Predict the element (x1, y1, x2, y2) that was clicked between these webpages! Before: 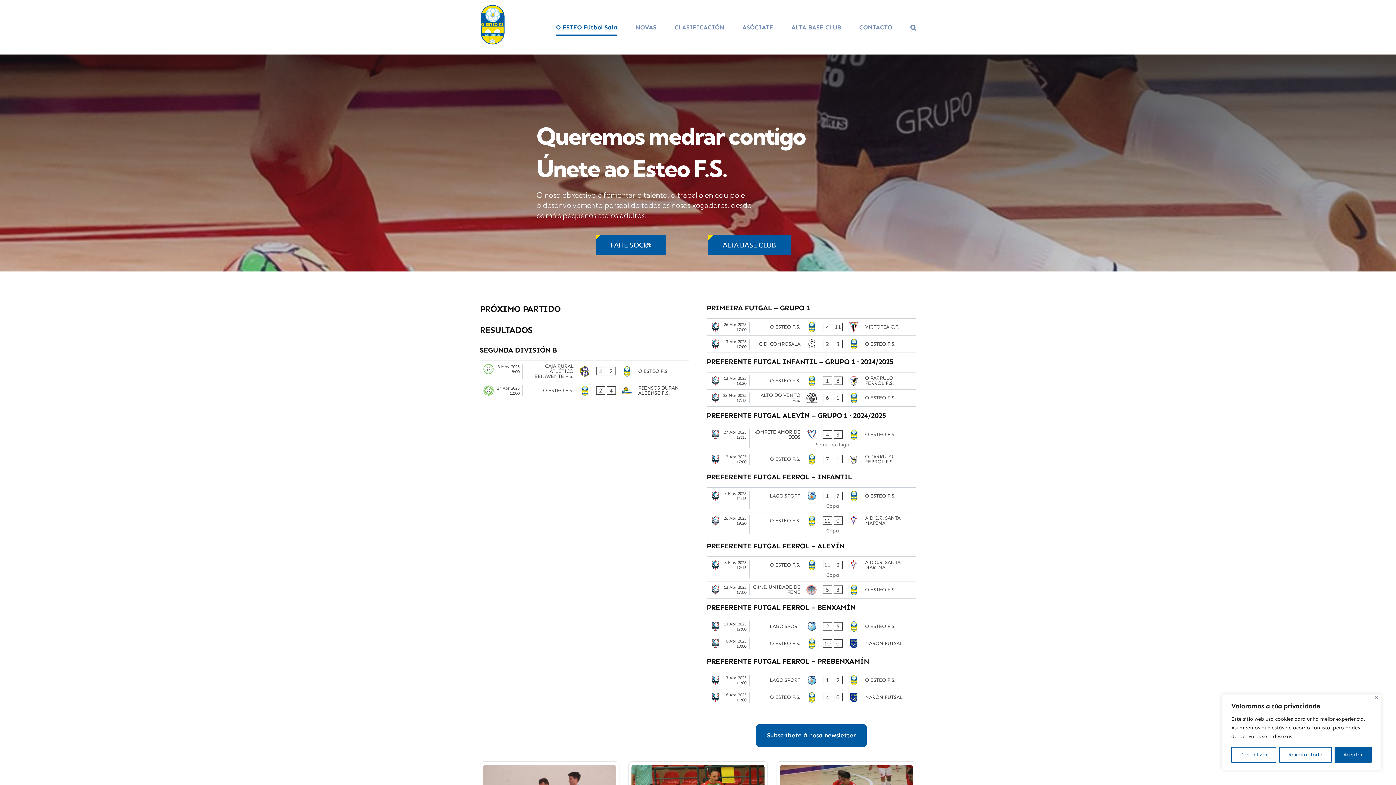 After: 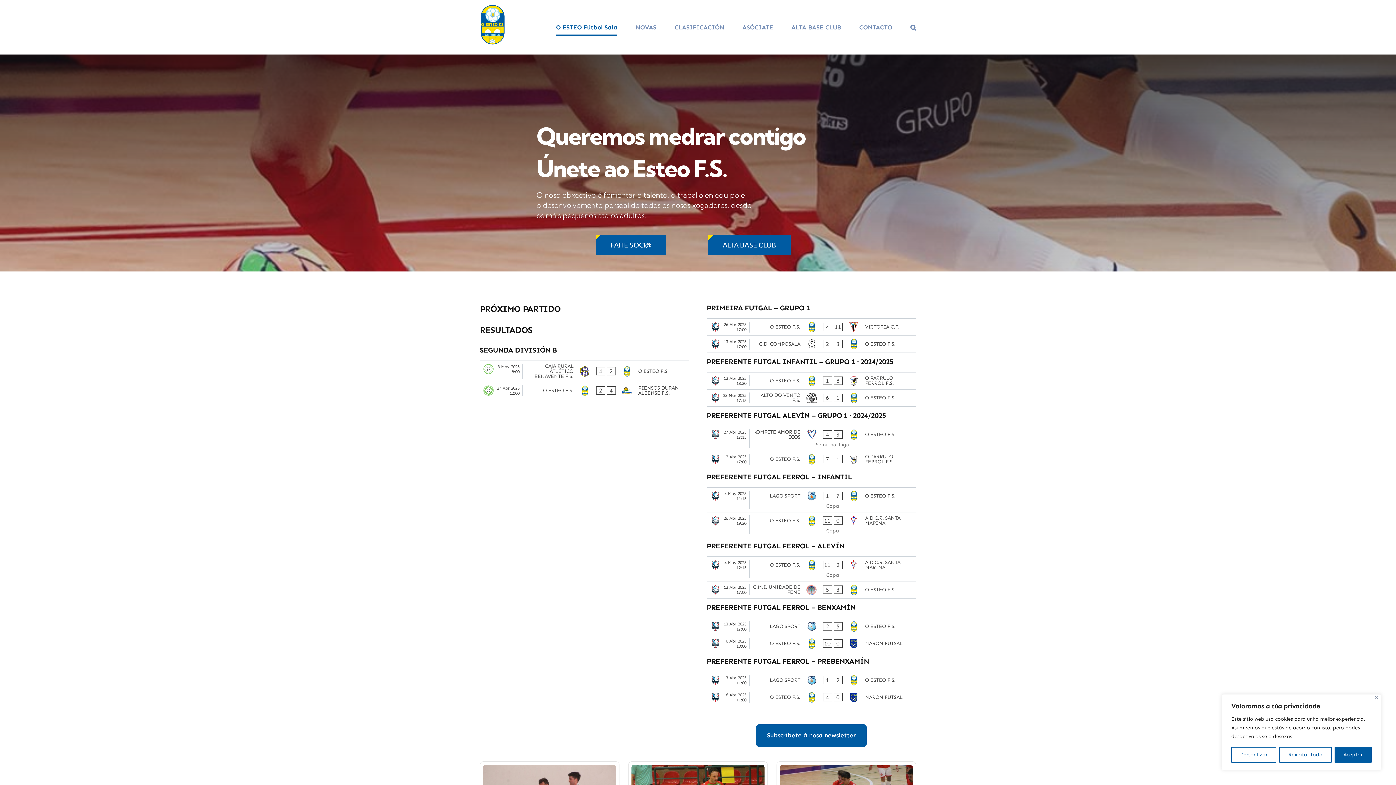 Action: bbox: (480, 3, 505, 45)